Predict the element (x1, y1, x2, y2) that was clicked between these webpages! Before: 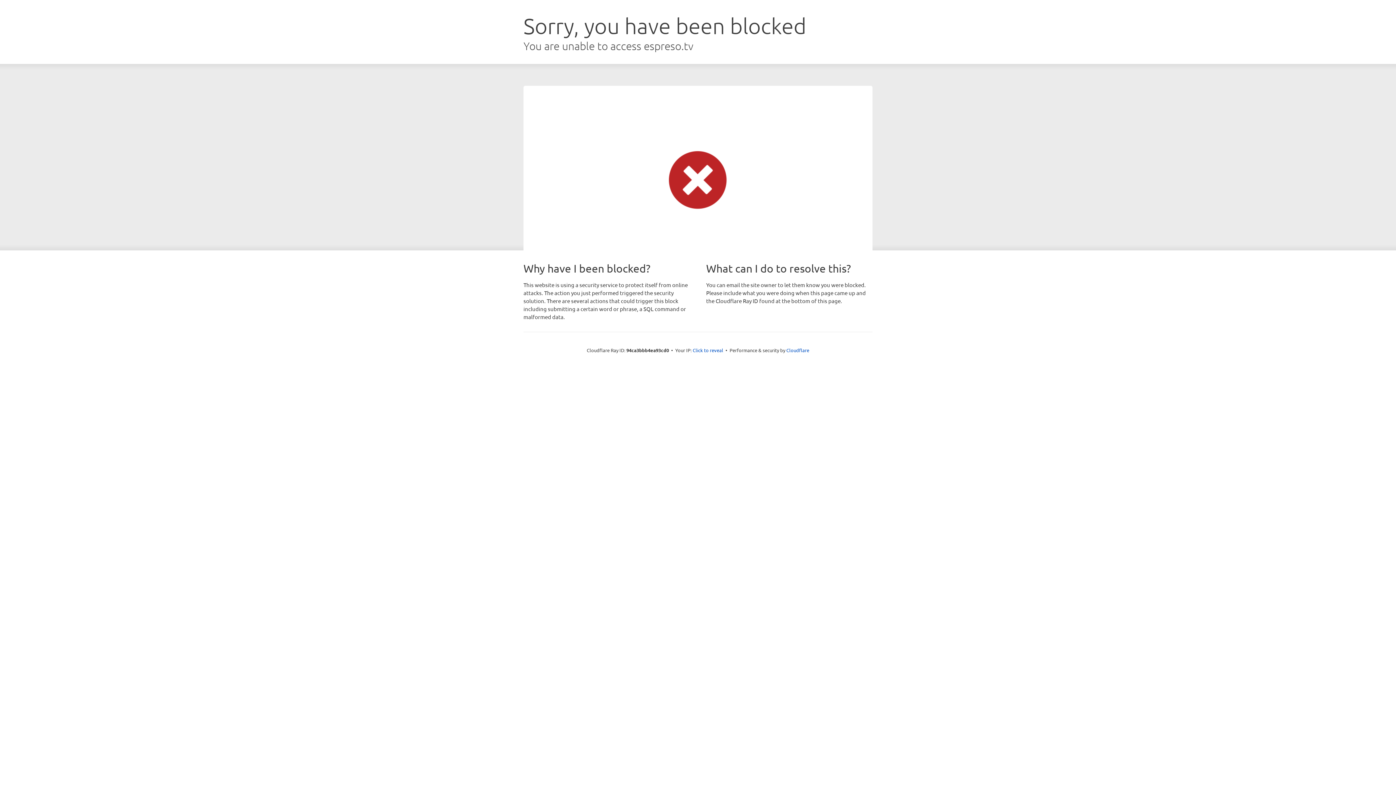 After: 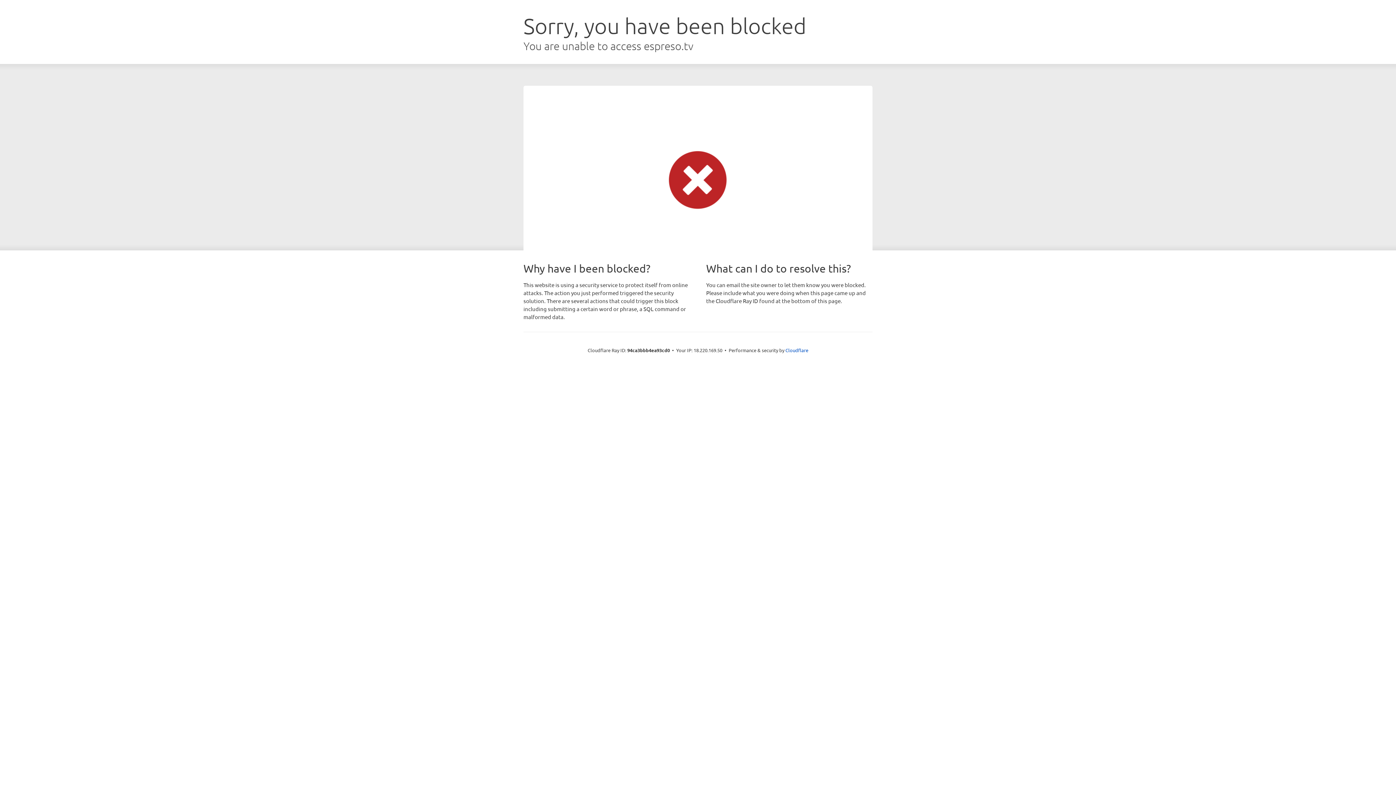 Action: bbox: (692, 346, 723, 353) label: Click to reveal